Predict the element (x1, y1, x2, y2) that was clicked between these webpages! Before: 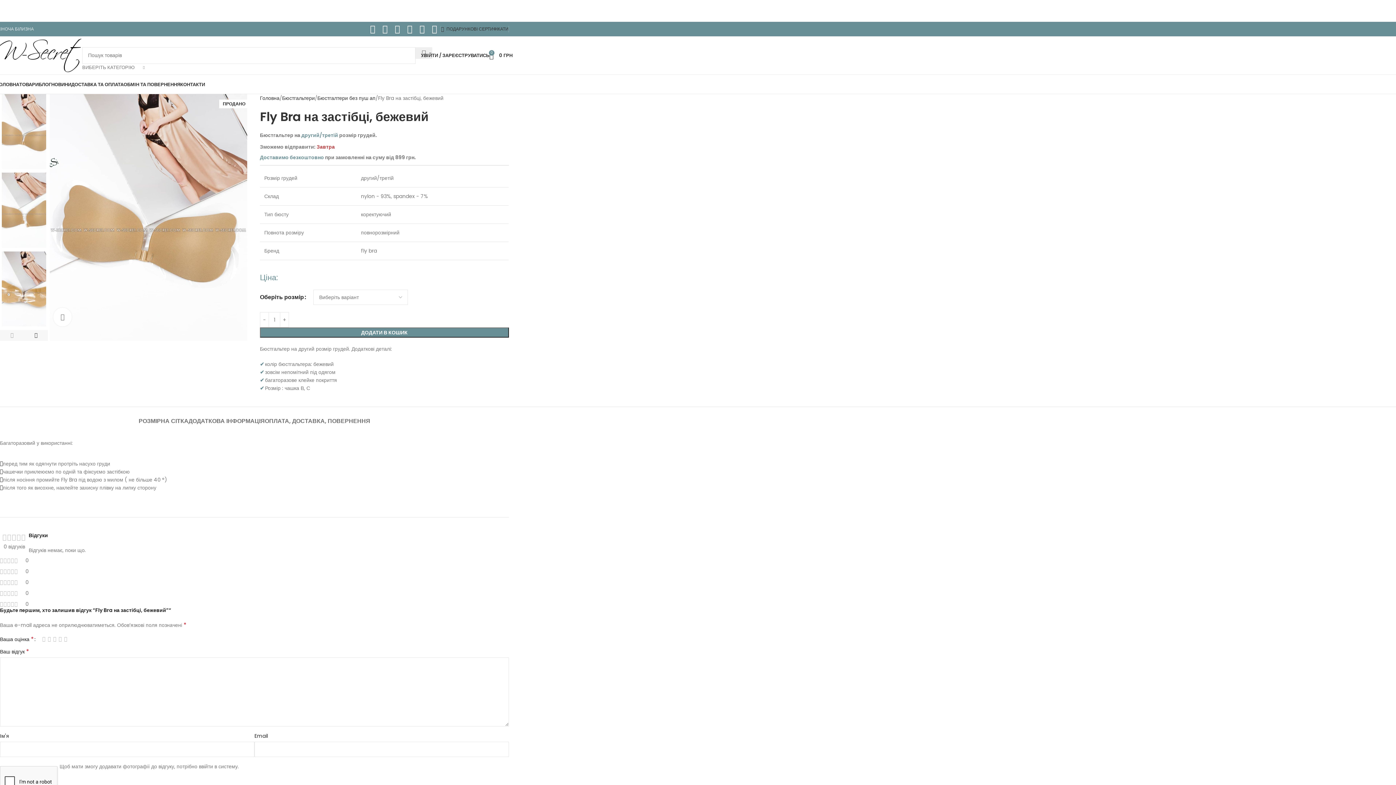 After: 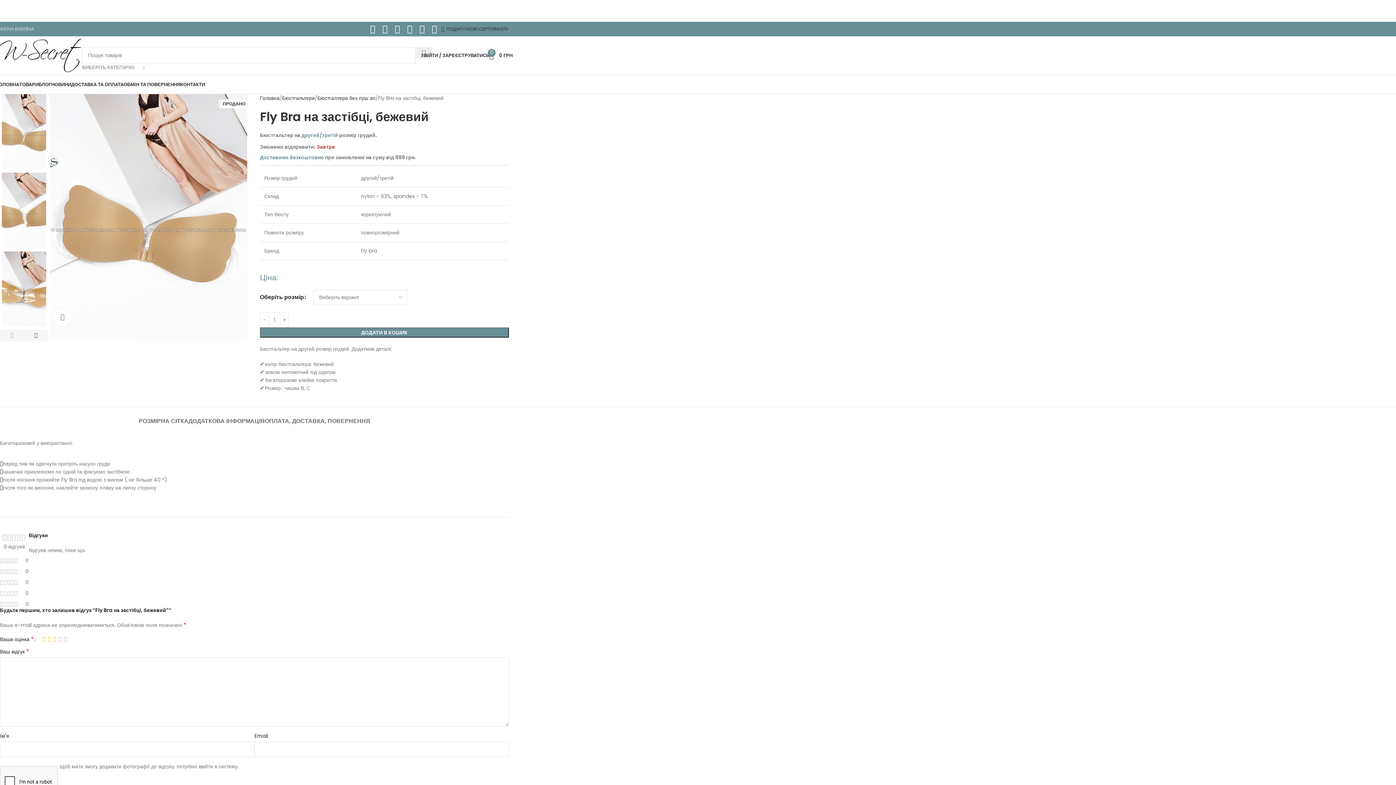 Action: bbox: (52, 637, 57, 642) label: 3 з 5 зірок